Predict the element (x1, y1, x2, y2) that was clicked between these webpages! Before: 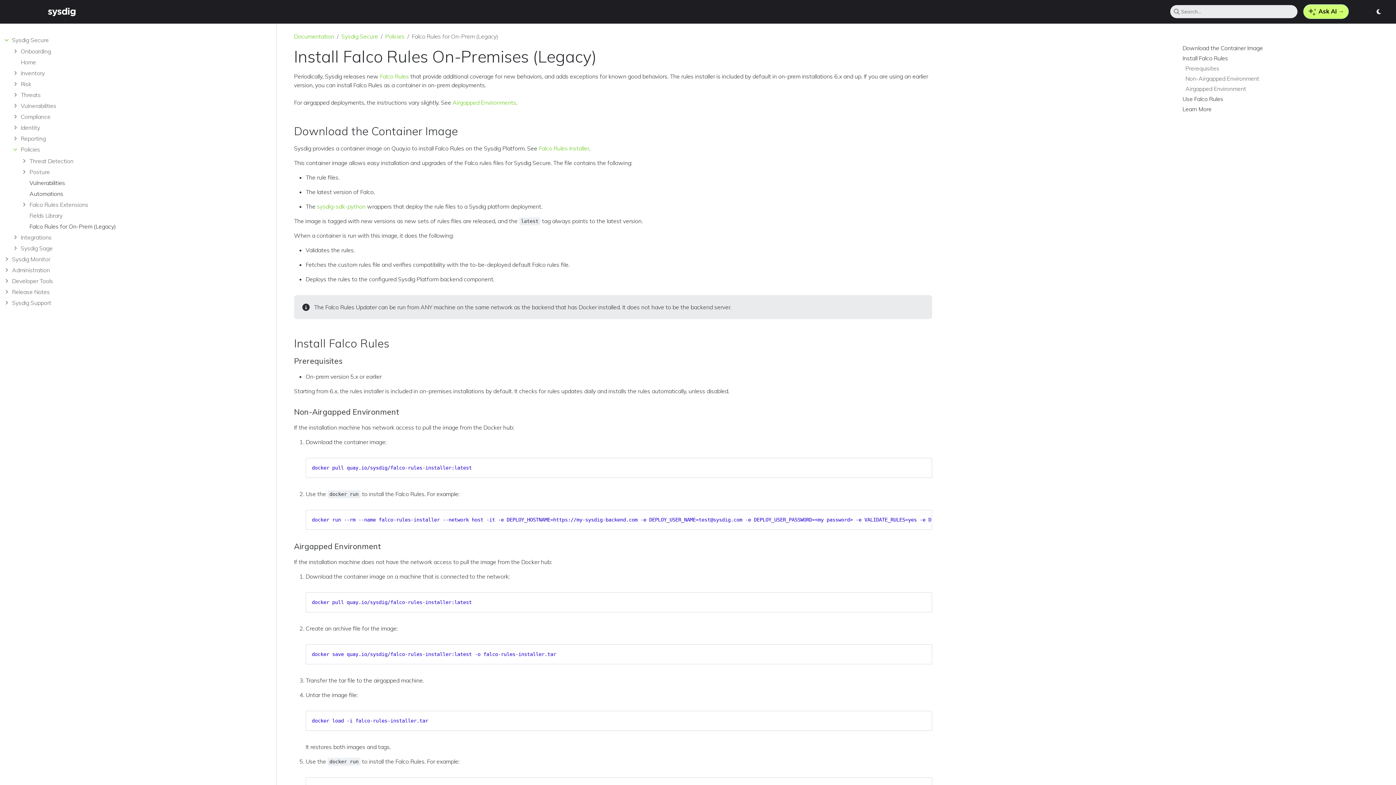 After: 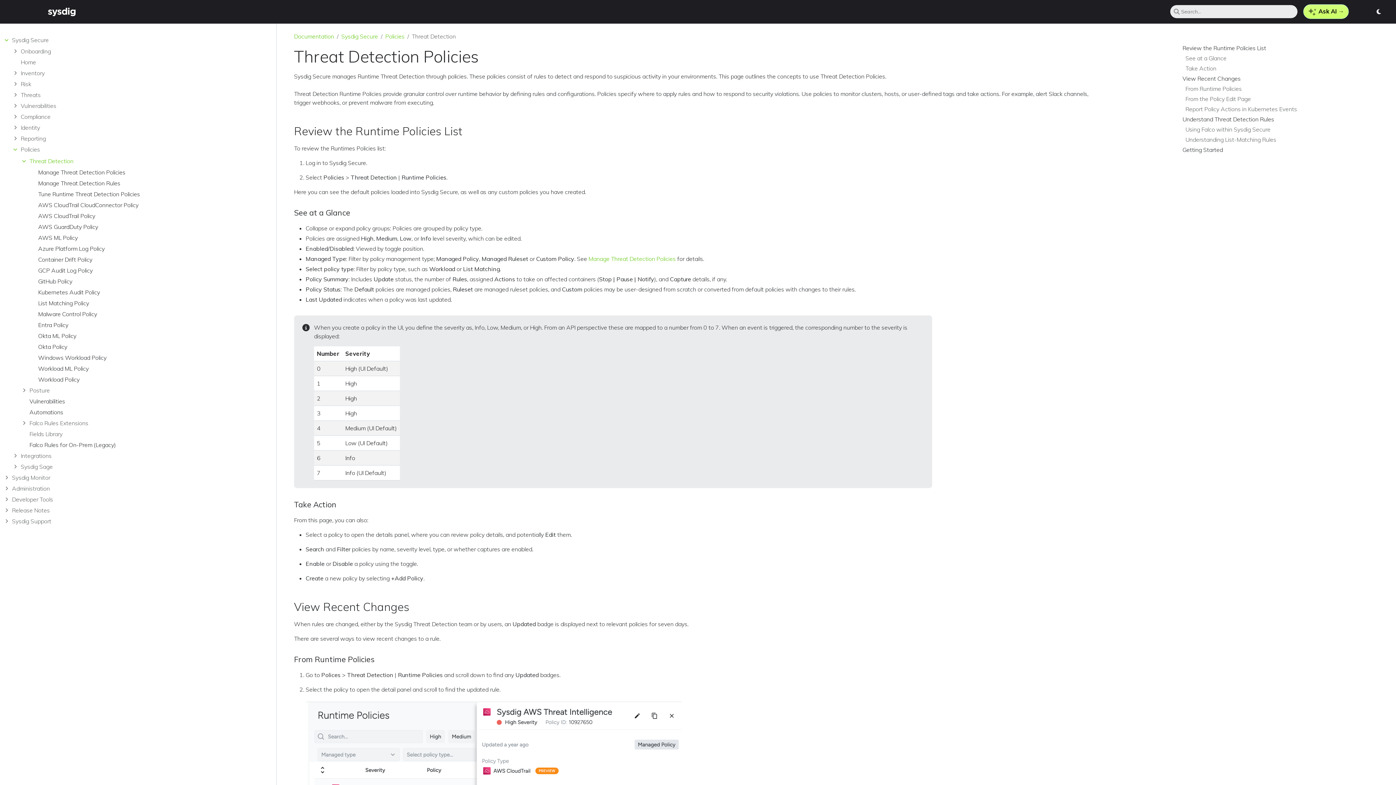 Action: label: Threat Detection bbox: (29, 156, 267, 167)